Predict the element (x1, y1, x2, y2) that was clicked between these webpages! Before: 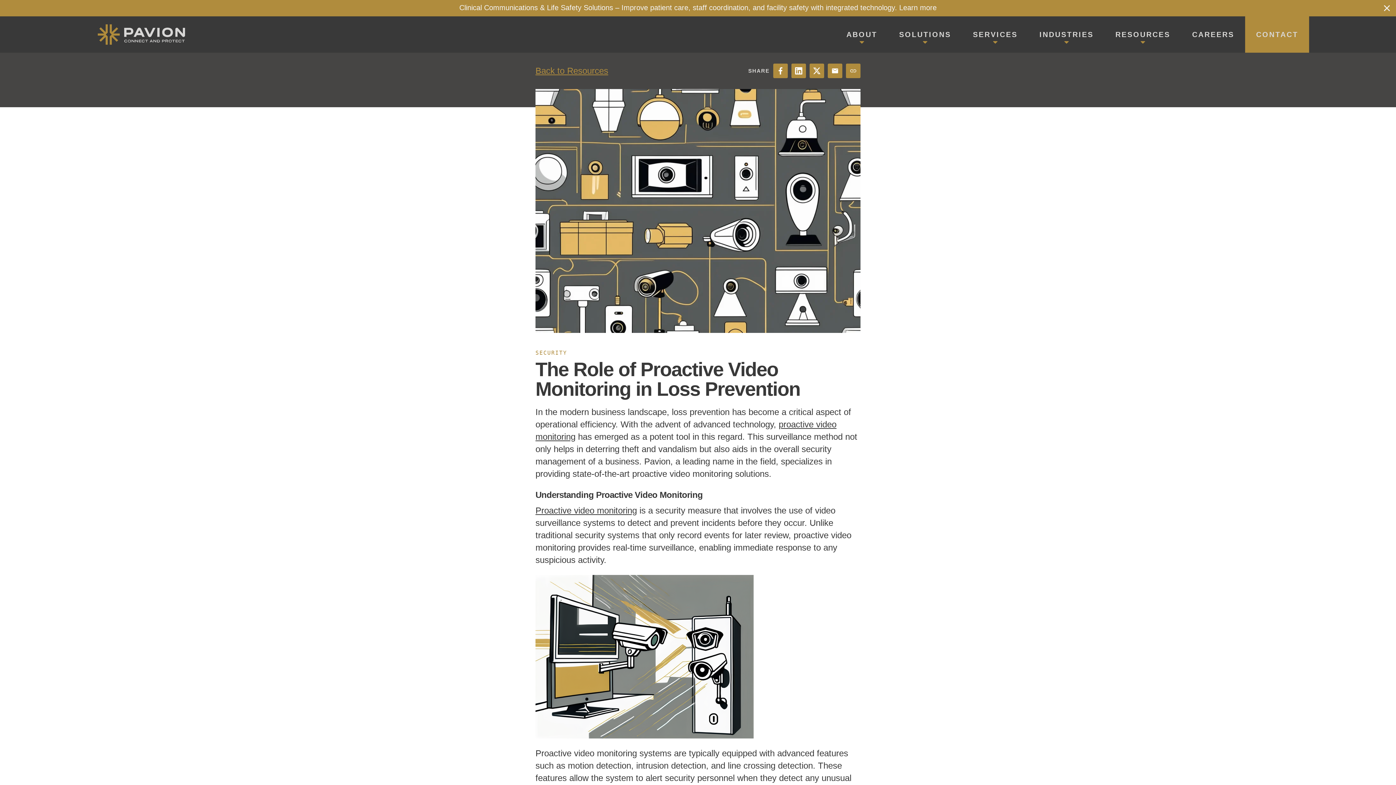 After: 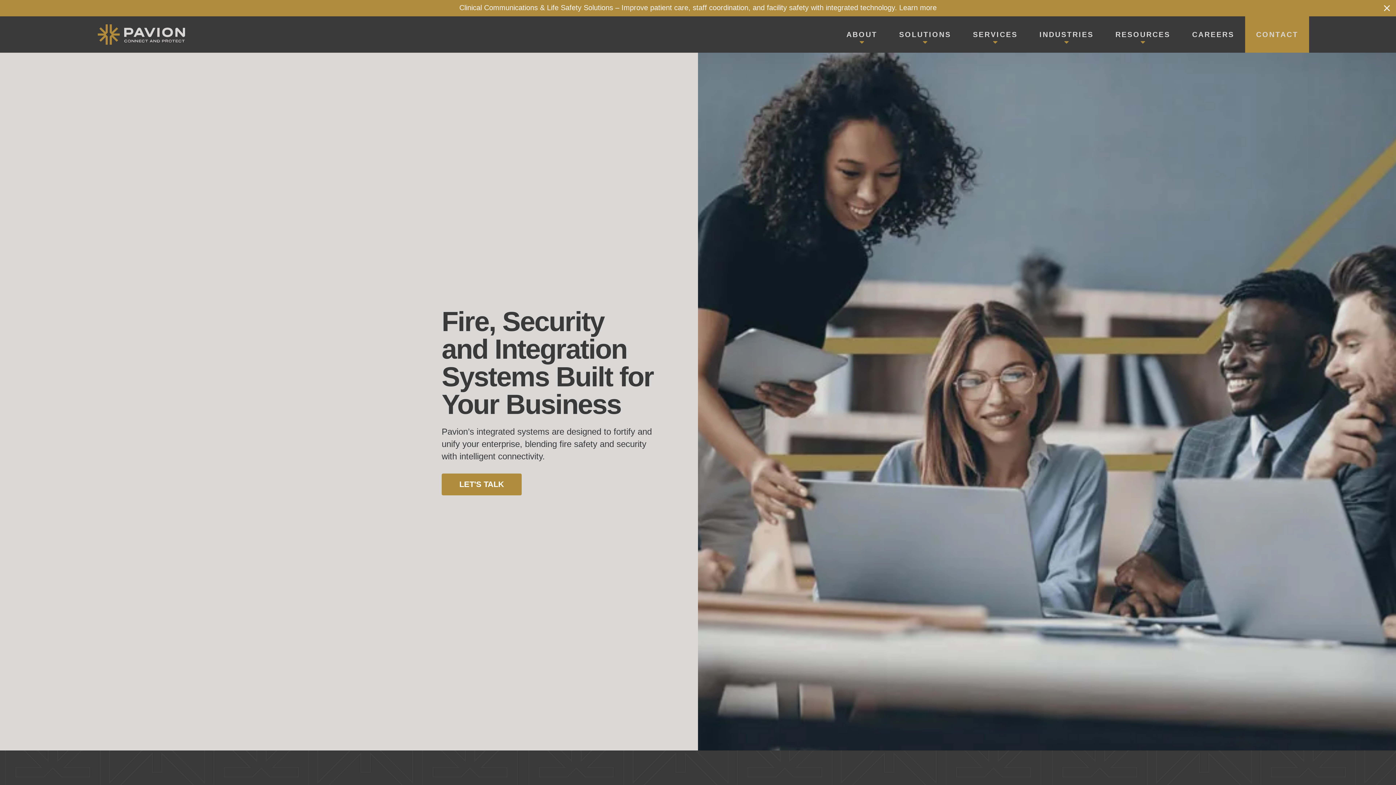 Action: bbox: (86, 16, 195, 52)